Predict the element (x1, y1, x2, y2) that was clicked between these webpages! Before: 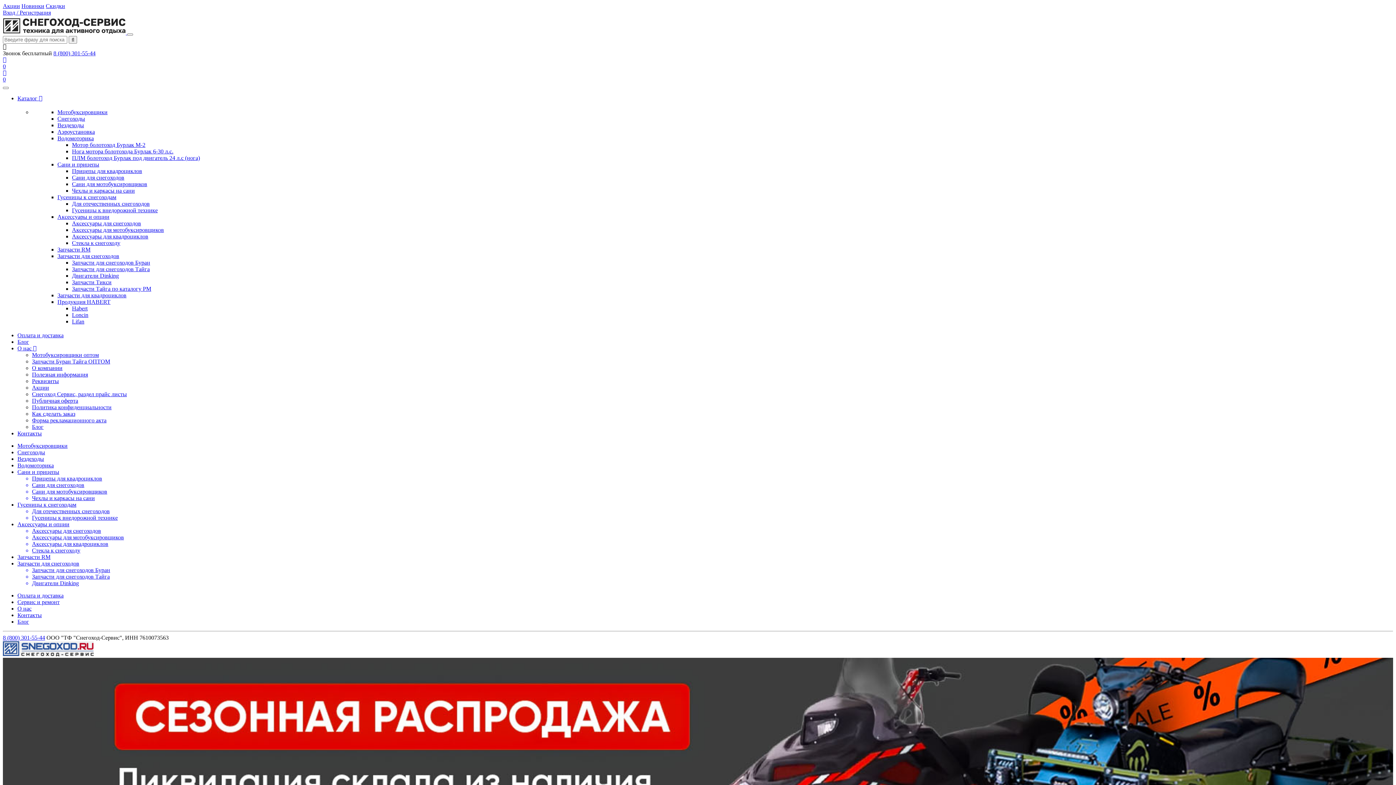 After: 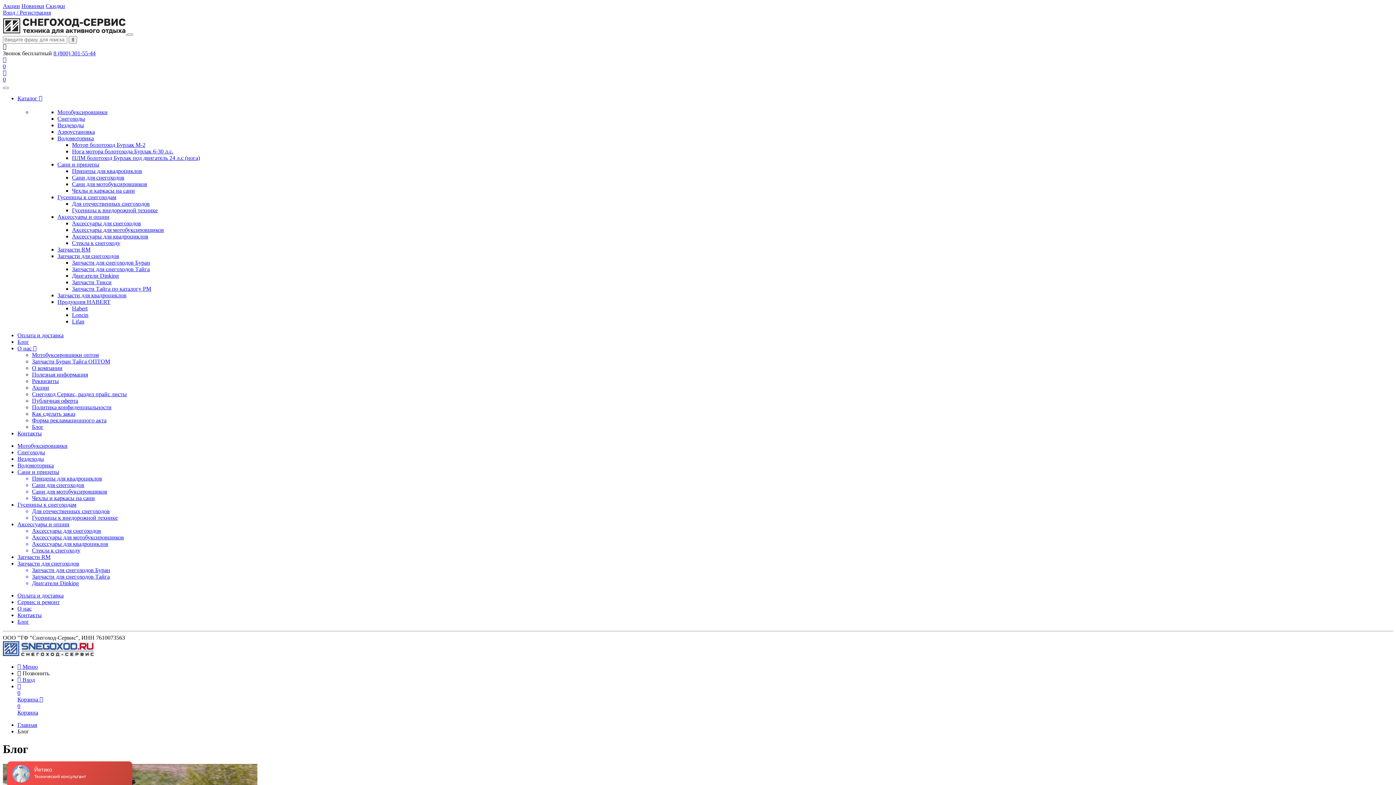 Action: bbox: (32, 424, 43, 430) label: Блог